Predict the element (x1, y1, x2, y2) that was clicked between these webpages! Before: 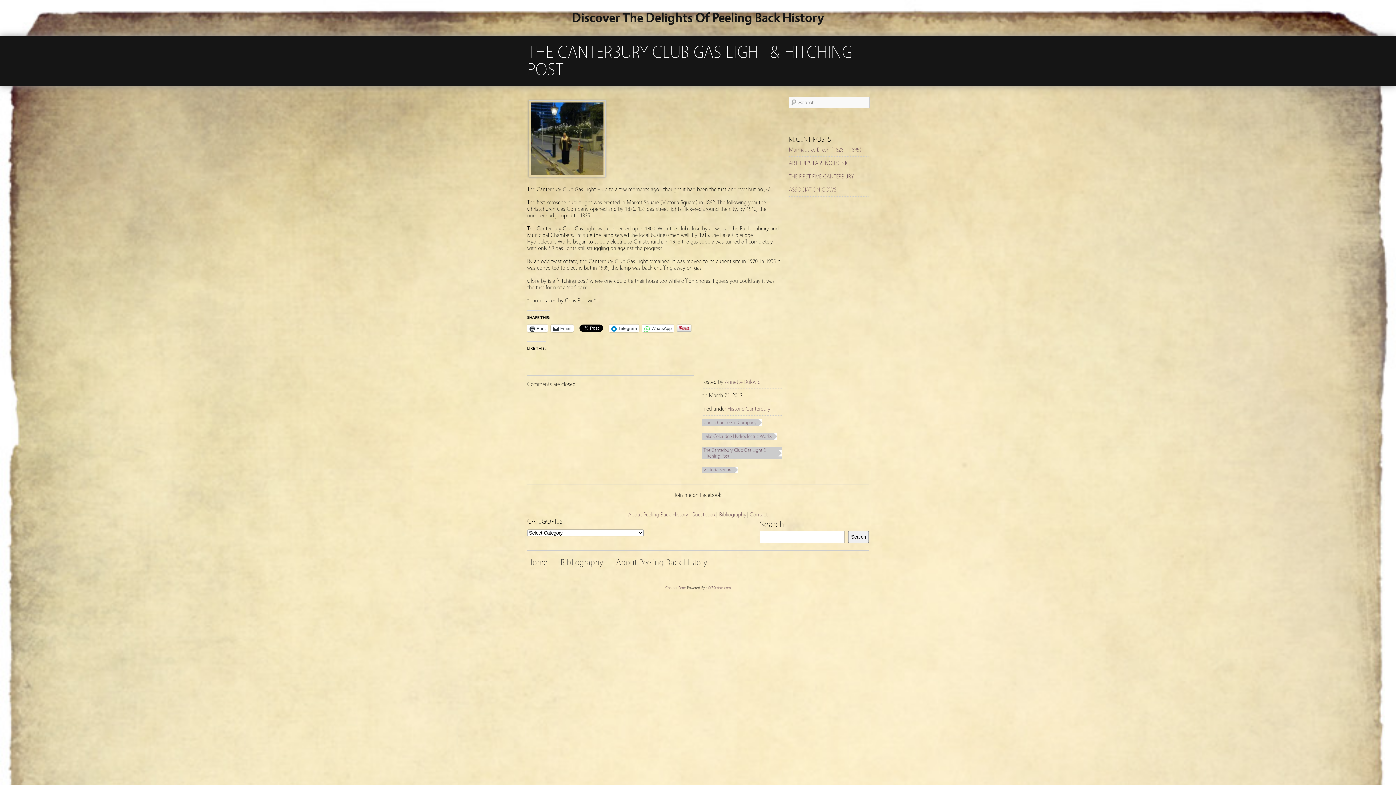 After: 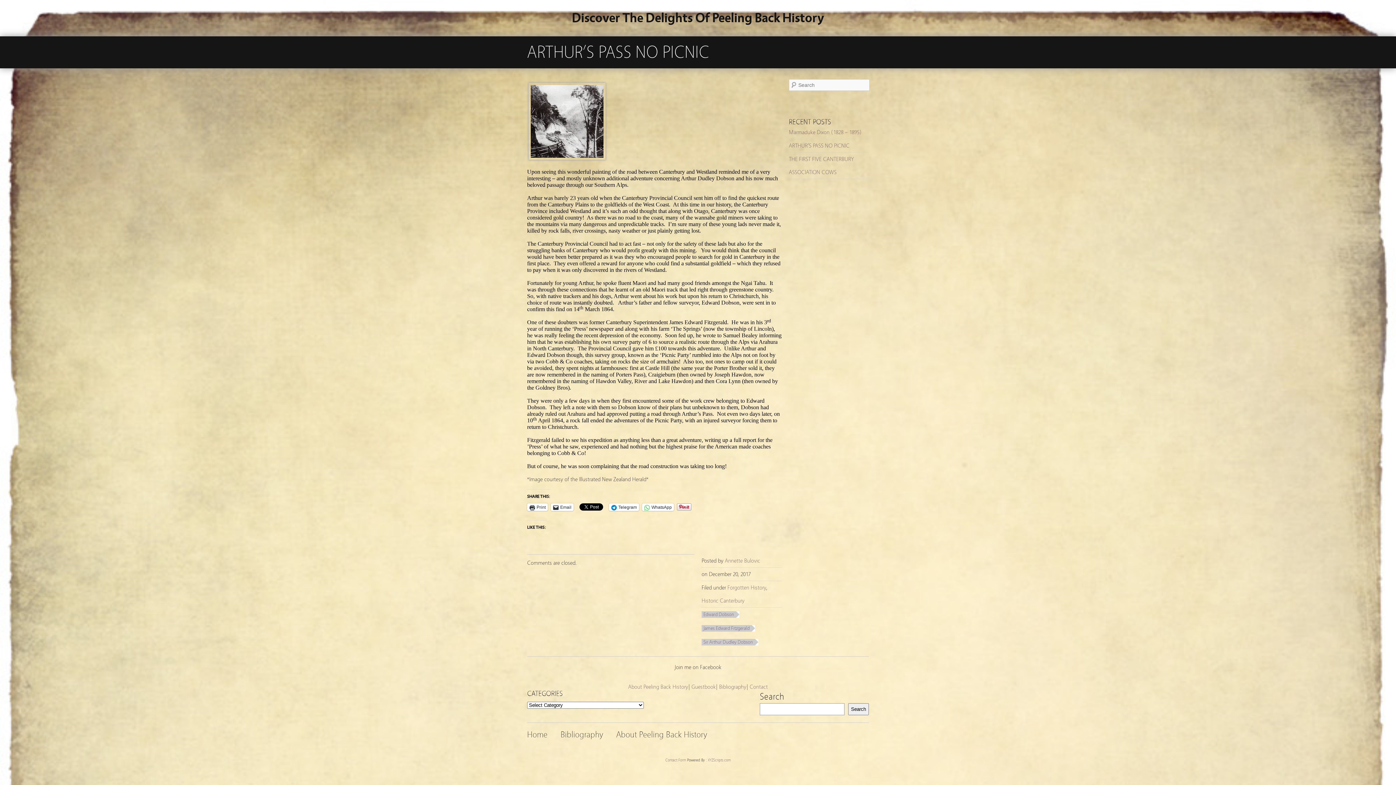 Action: bbox: (789, 160, 849, 166) label: ARTHUR’S PASS NO PICNIC